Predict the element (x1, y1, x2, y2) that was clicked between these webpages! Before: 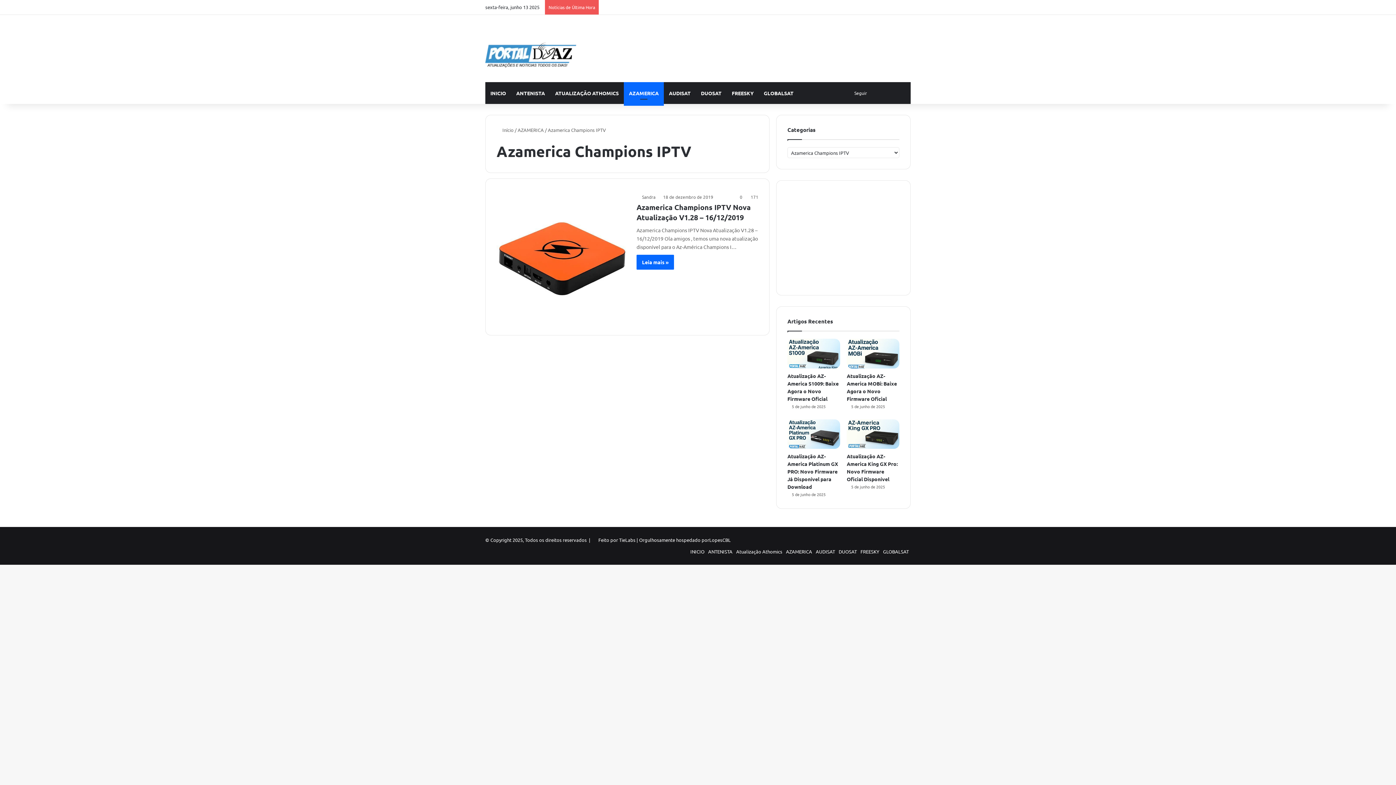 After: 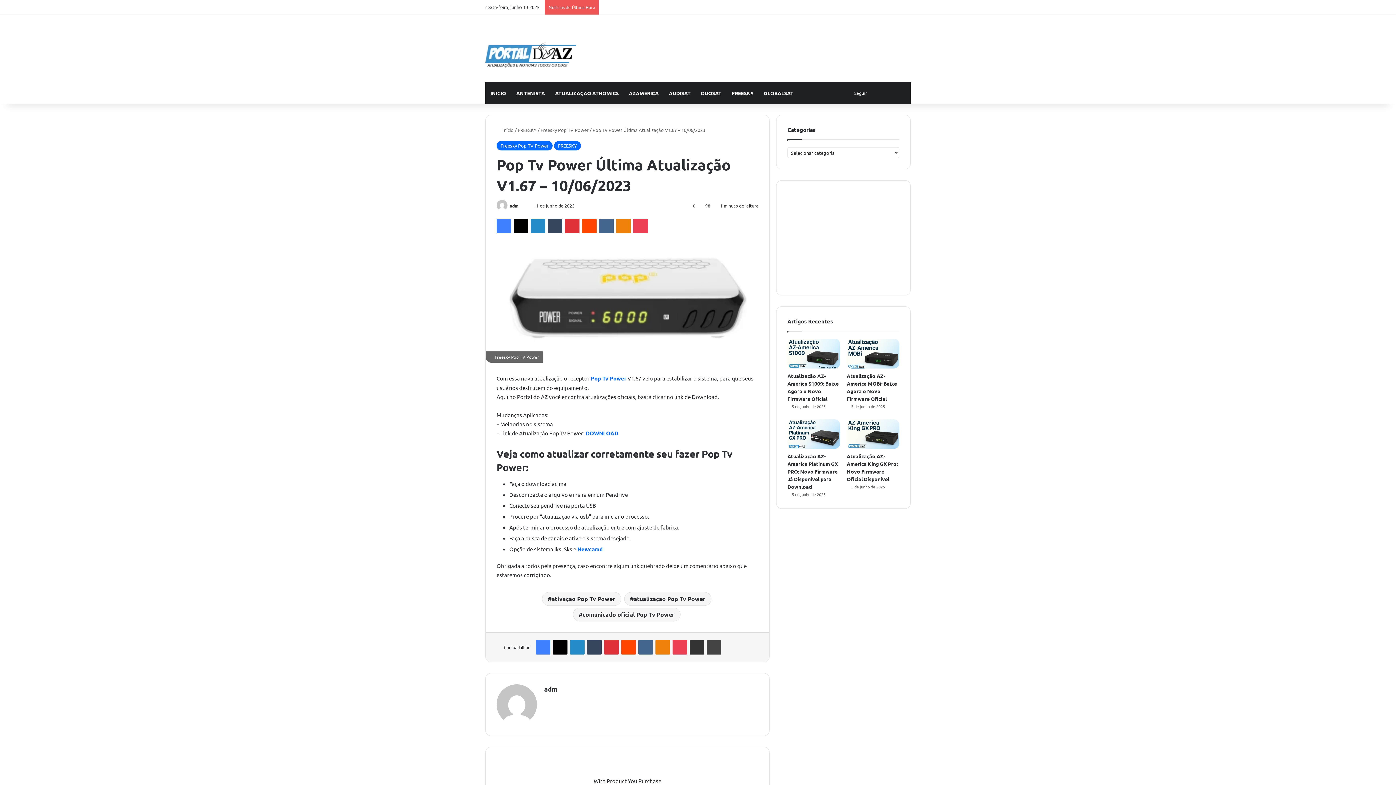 Action: label: Artigo aleatório bbox: (889, 0, 900, 14)